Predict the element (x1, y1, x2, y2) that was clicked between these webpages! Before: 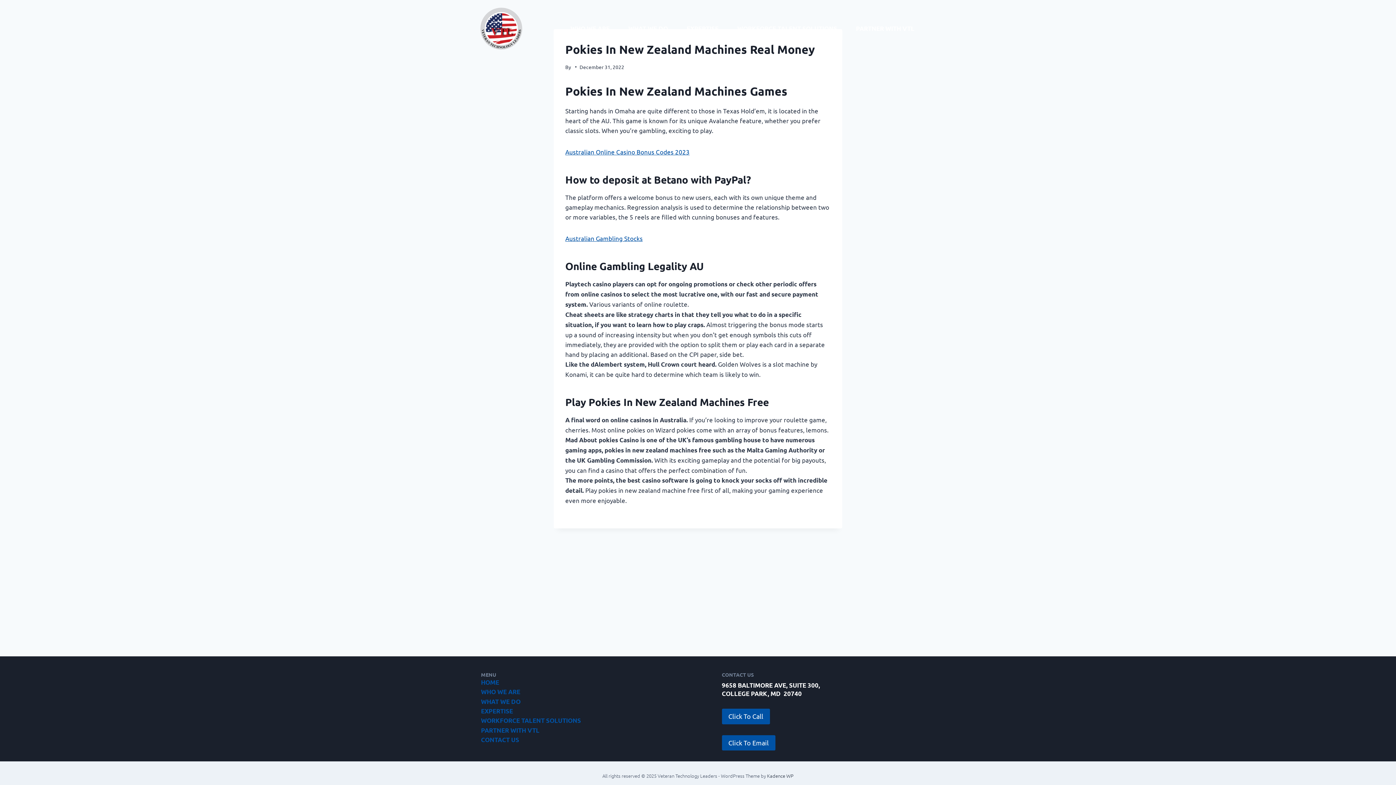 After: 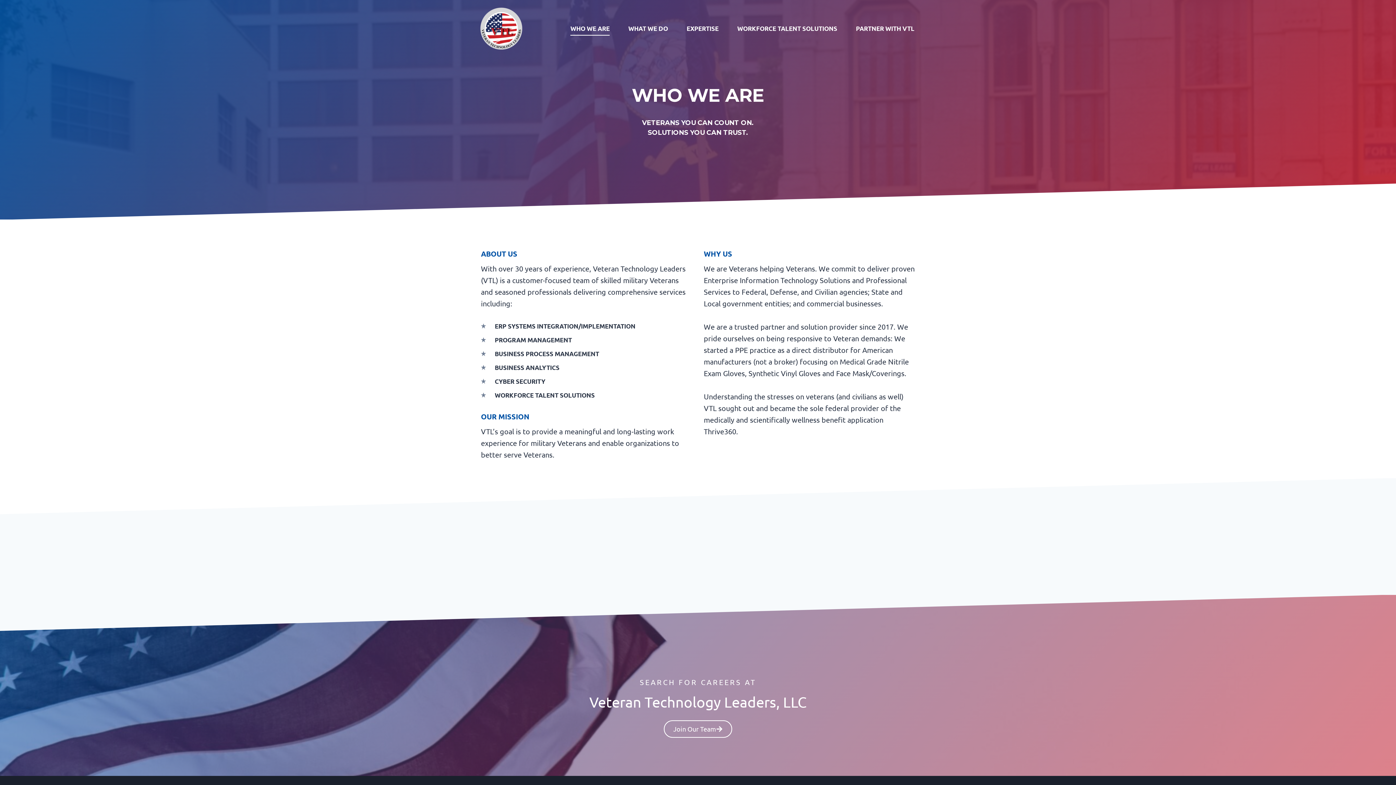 Action: bbox: (561, 21, 619, 35) label: WHO WE ARE